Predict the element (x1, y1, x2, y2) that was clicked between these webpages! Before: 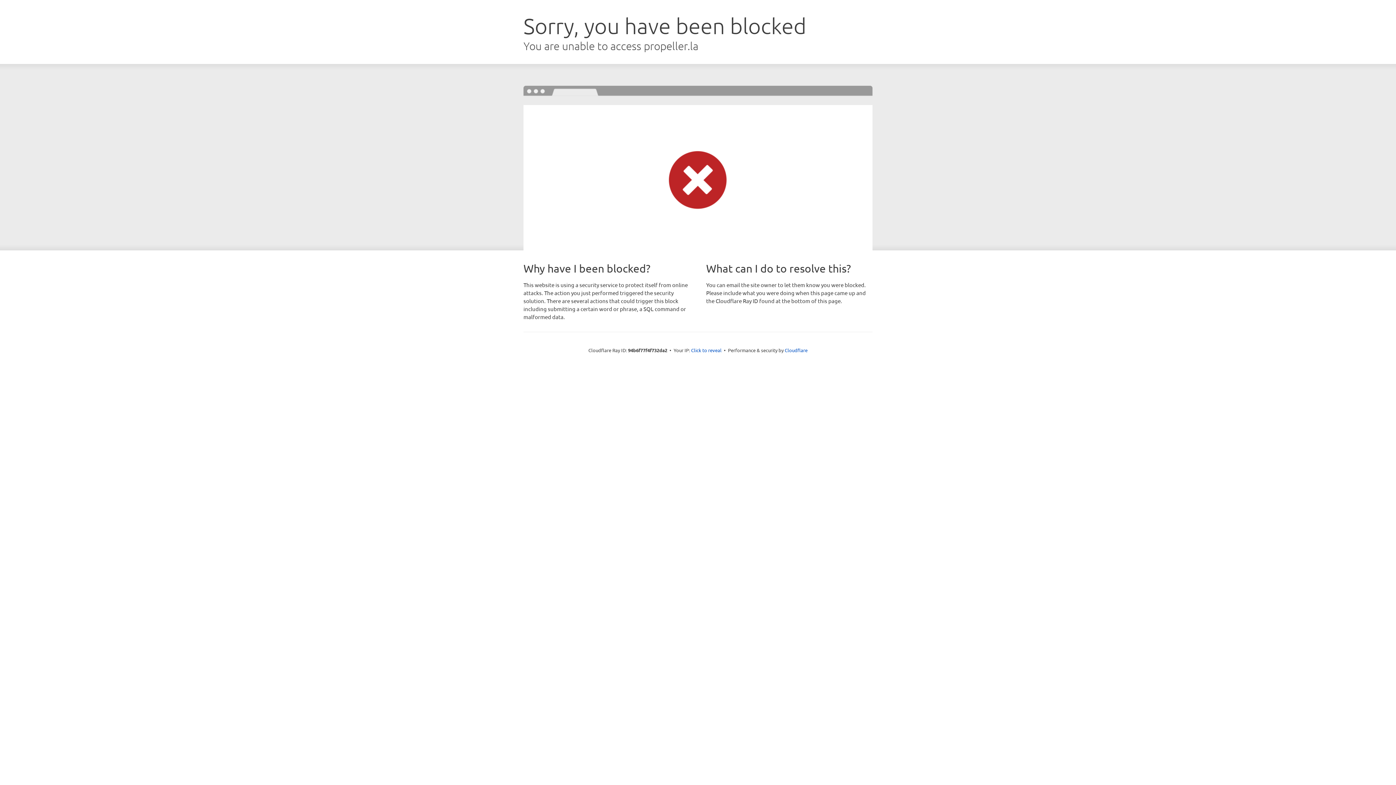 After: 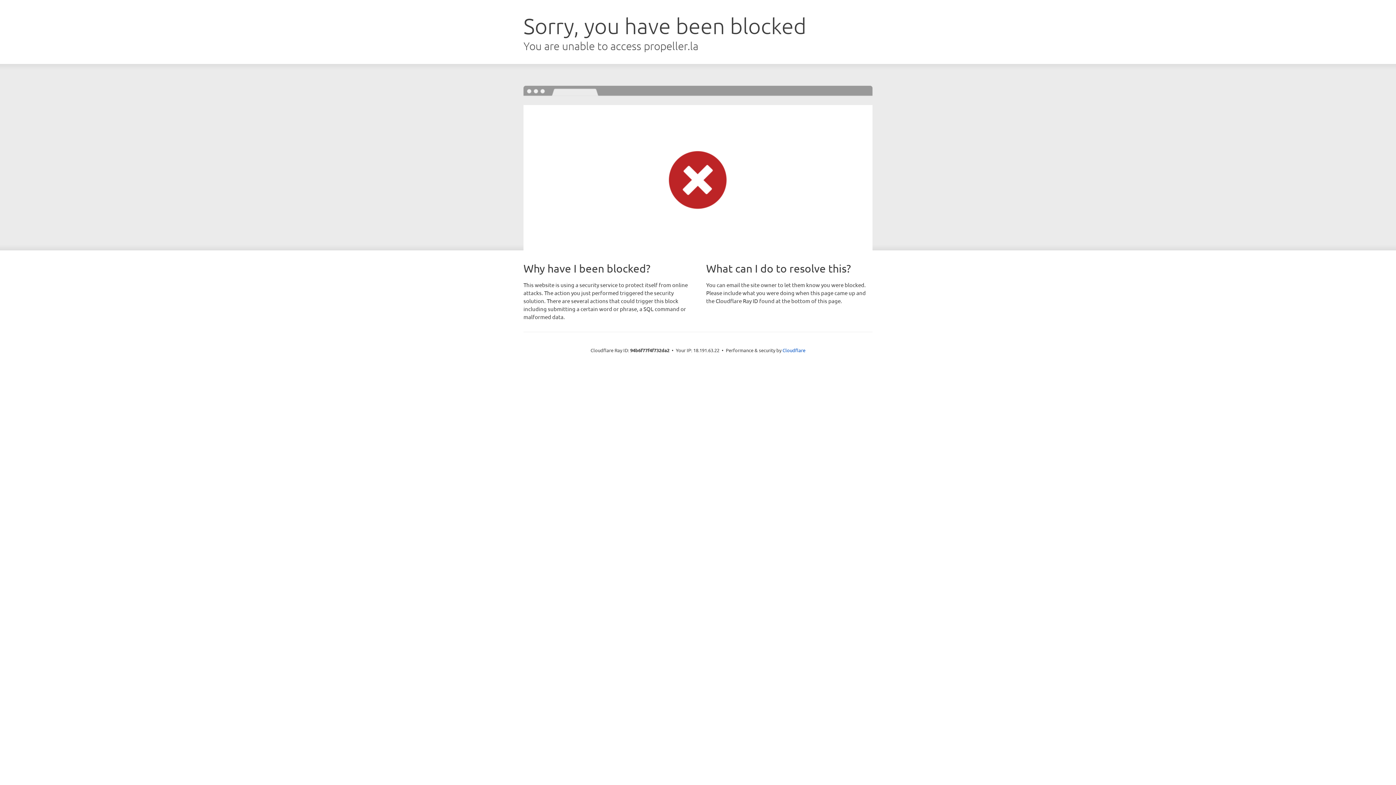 Action: label: Click to reveal bbox: (691, 346, 721, 353)